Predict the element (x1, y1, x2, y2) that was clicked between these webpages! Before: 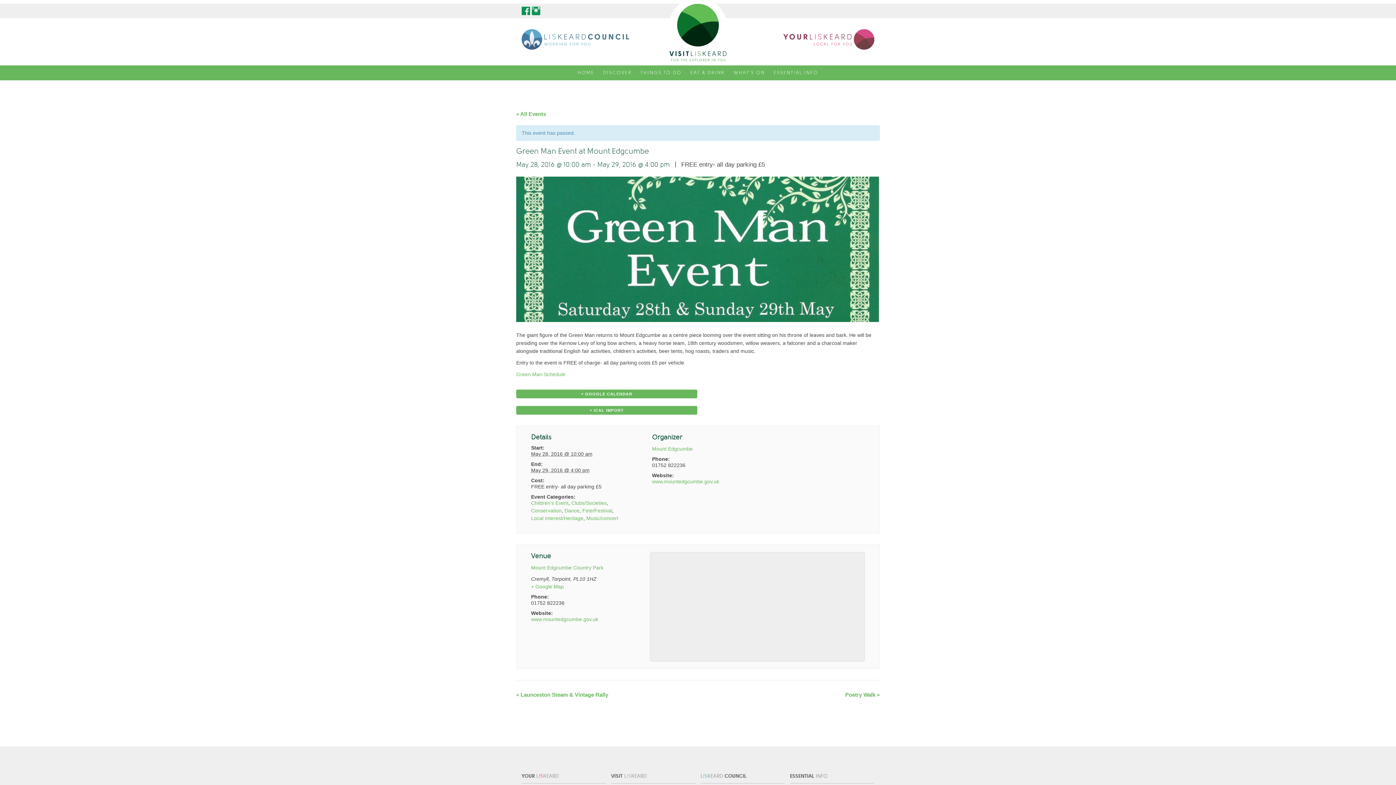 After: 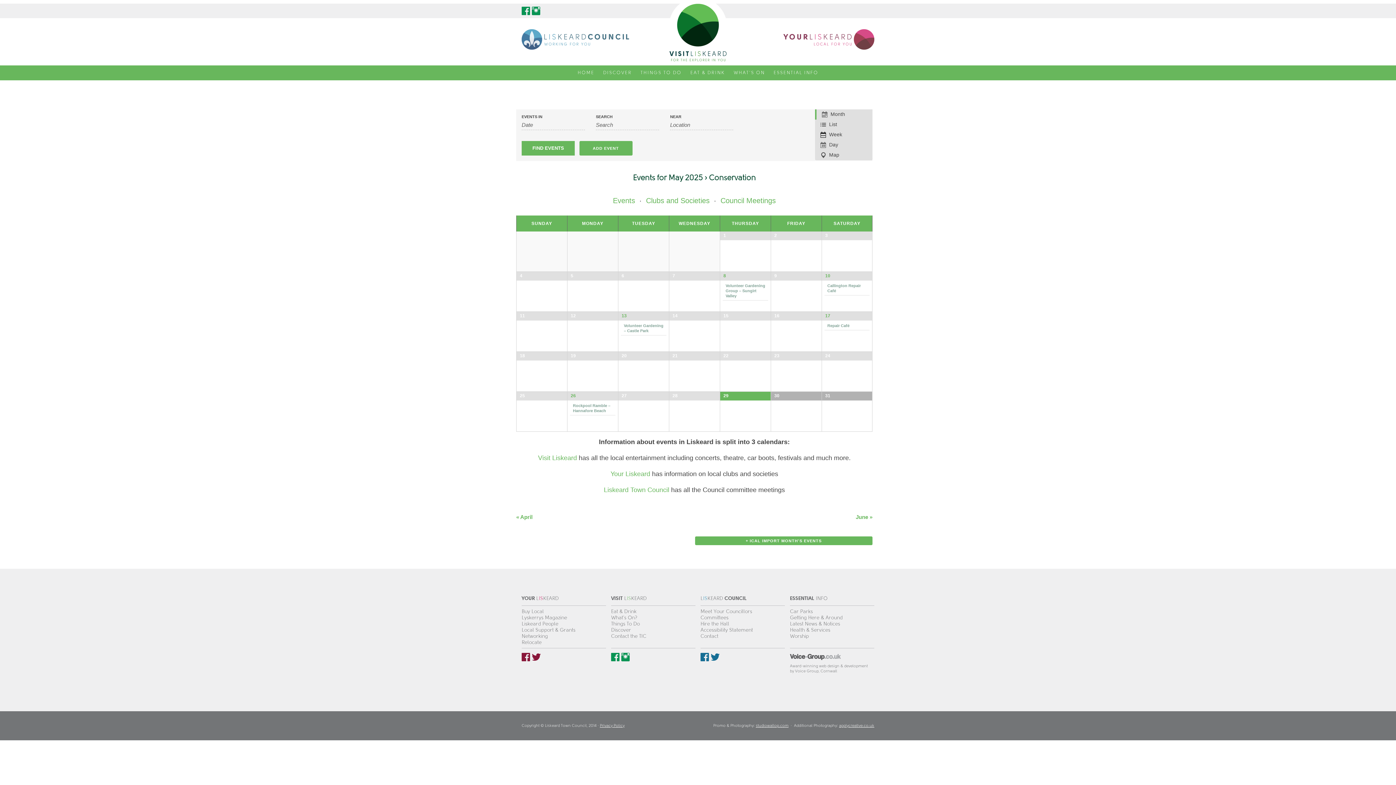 Action: bbox: (531, 507, 561, 513) label: Conservation